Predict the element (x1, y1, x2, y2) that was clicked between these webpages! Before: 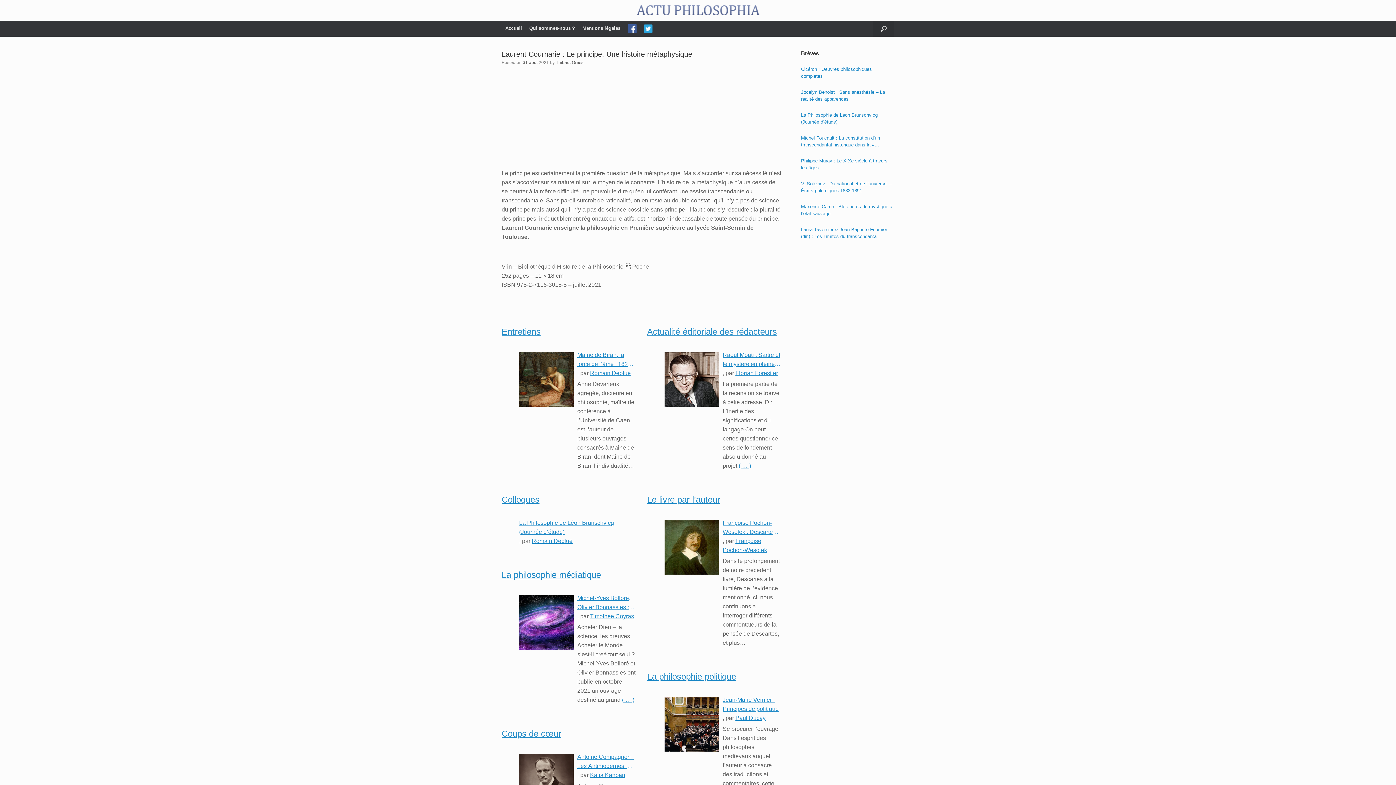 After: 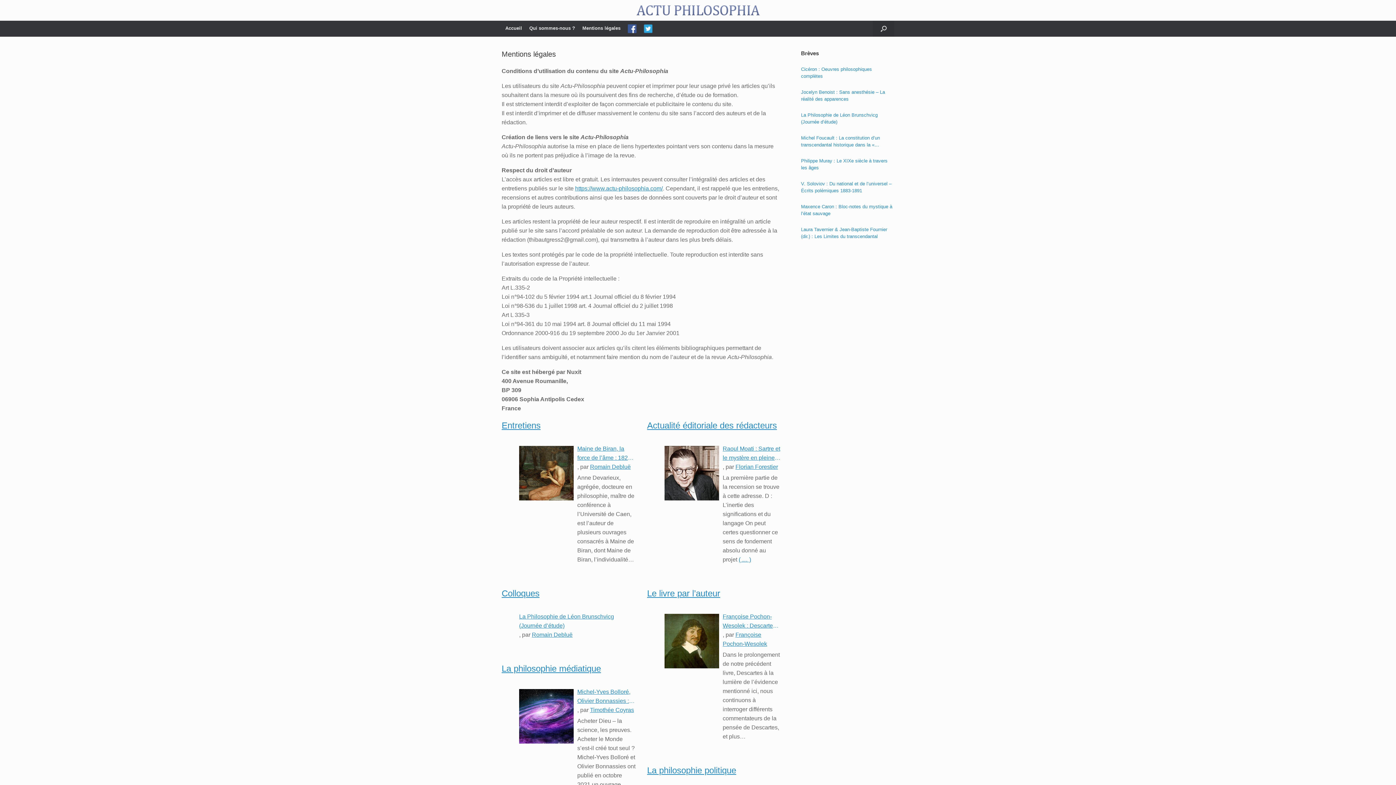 Action: label: Mentions légales bbox: (578, 22, 624, 34)